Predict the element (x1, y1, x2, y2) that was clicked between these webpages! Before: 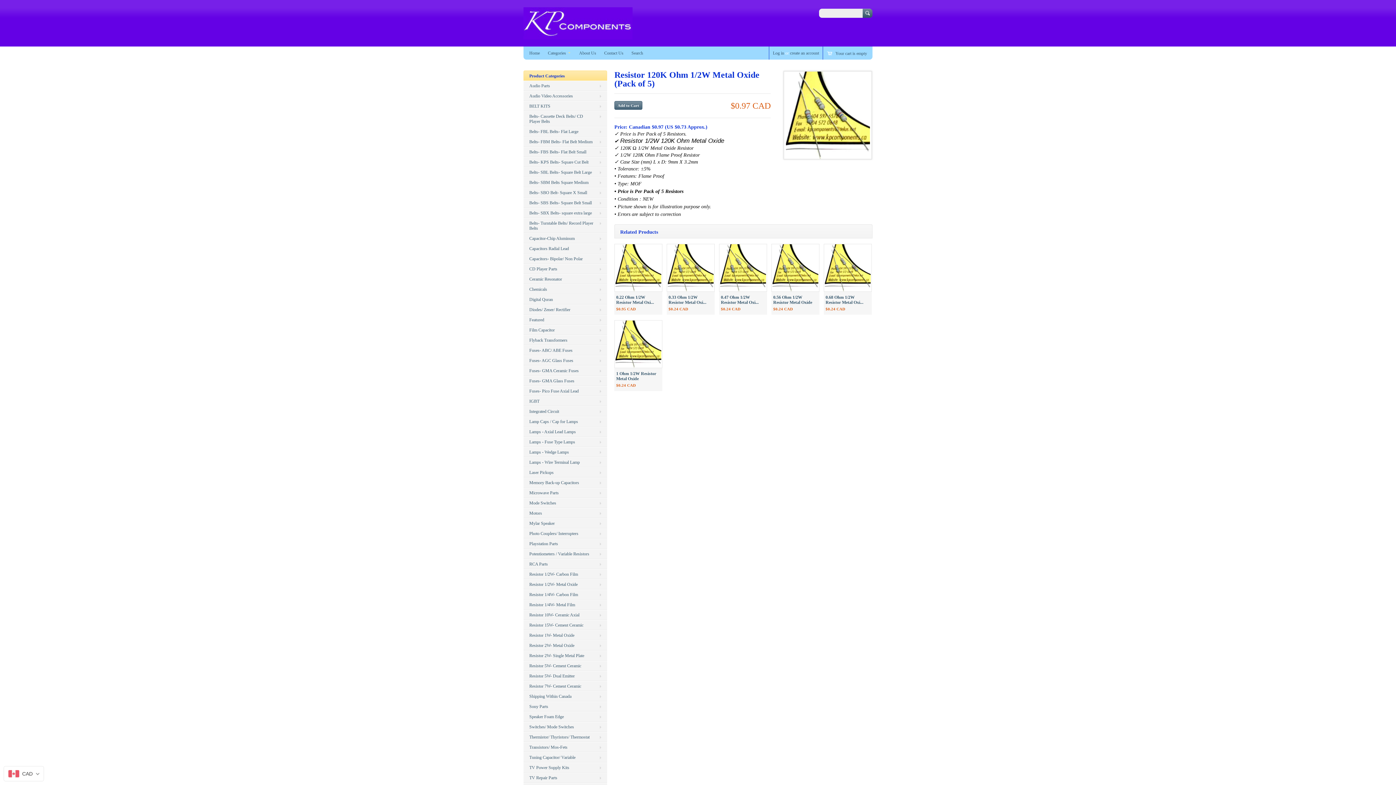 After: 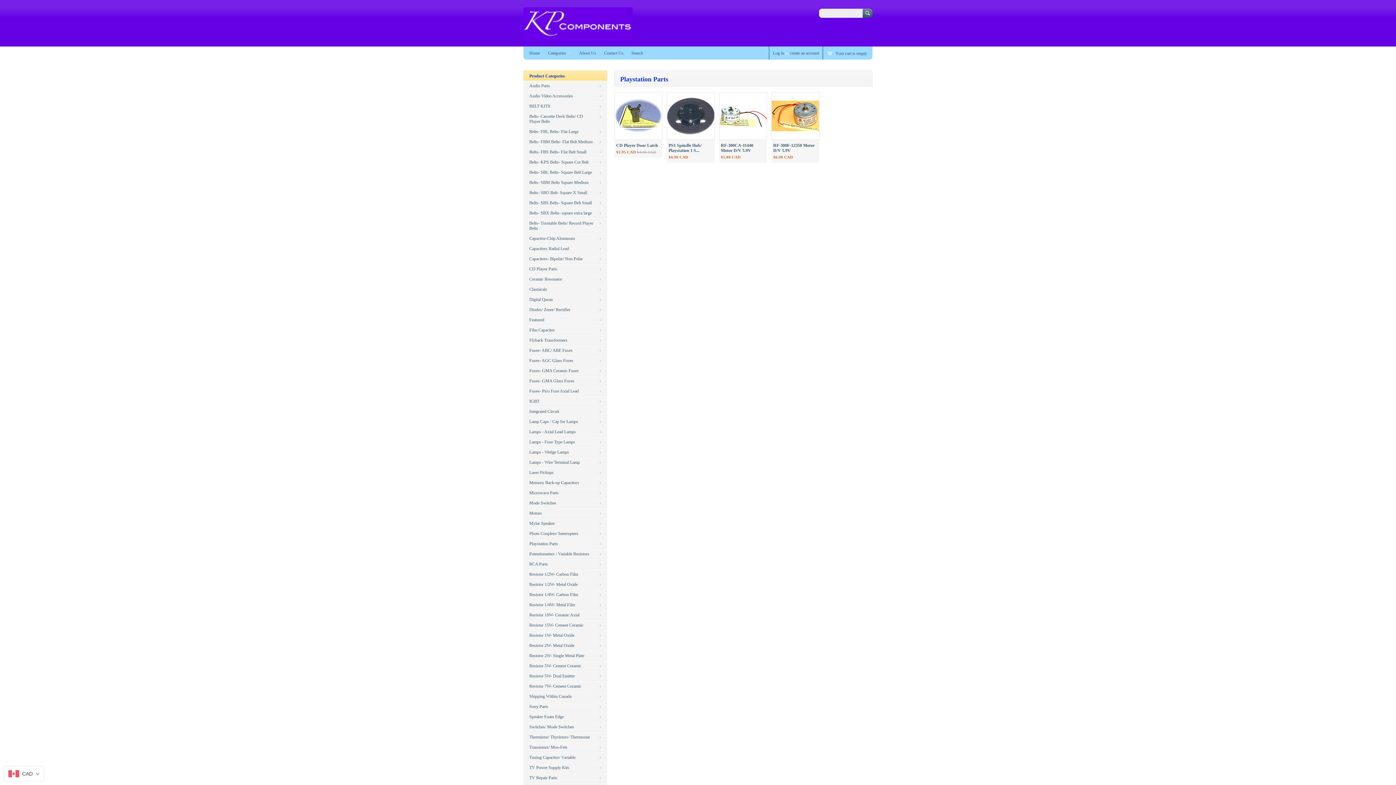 Action: label: Playstation Parts bbox: (523, 538, 607, 549)